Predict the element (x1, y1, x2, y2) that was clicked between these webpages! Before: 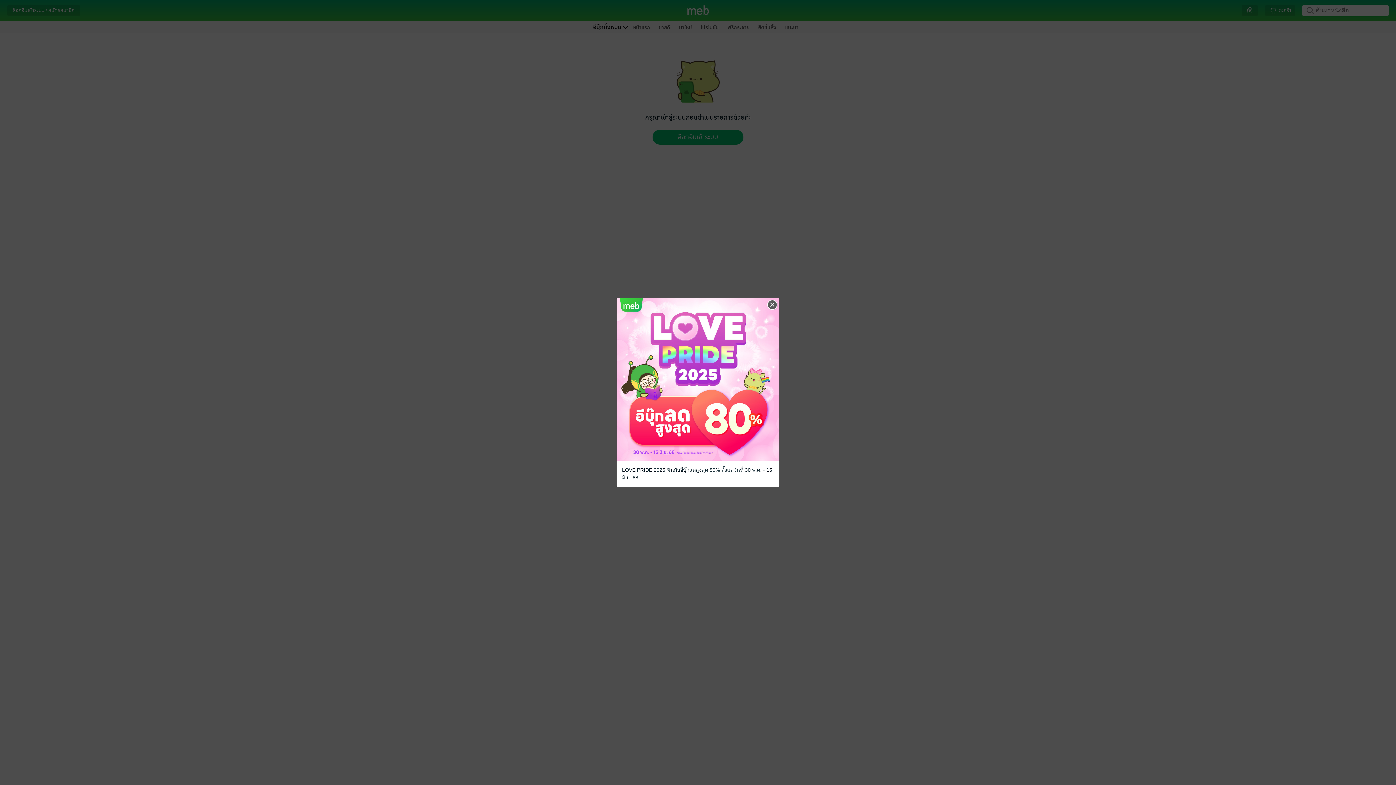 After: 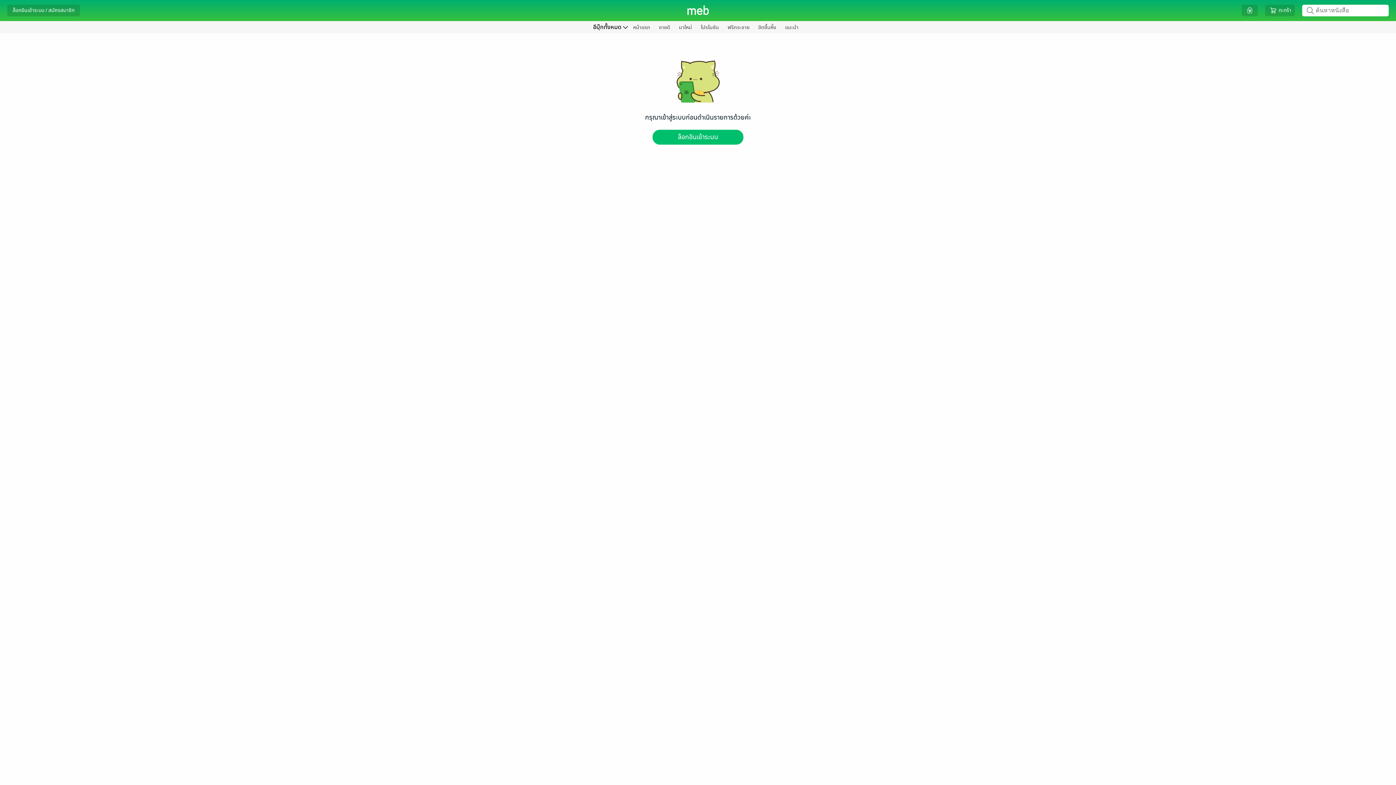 Action: bbox: (766, 299, 778, 310) label: Close